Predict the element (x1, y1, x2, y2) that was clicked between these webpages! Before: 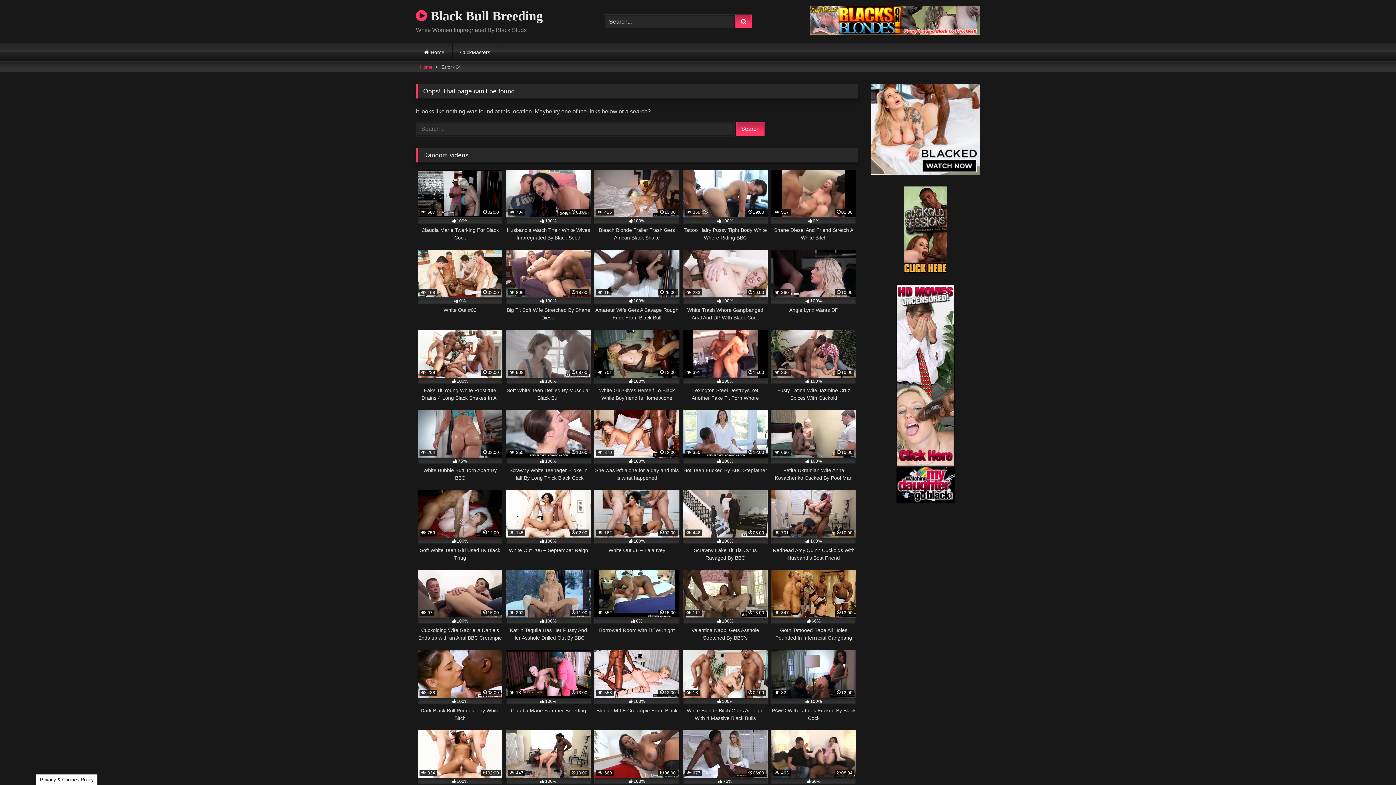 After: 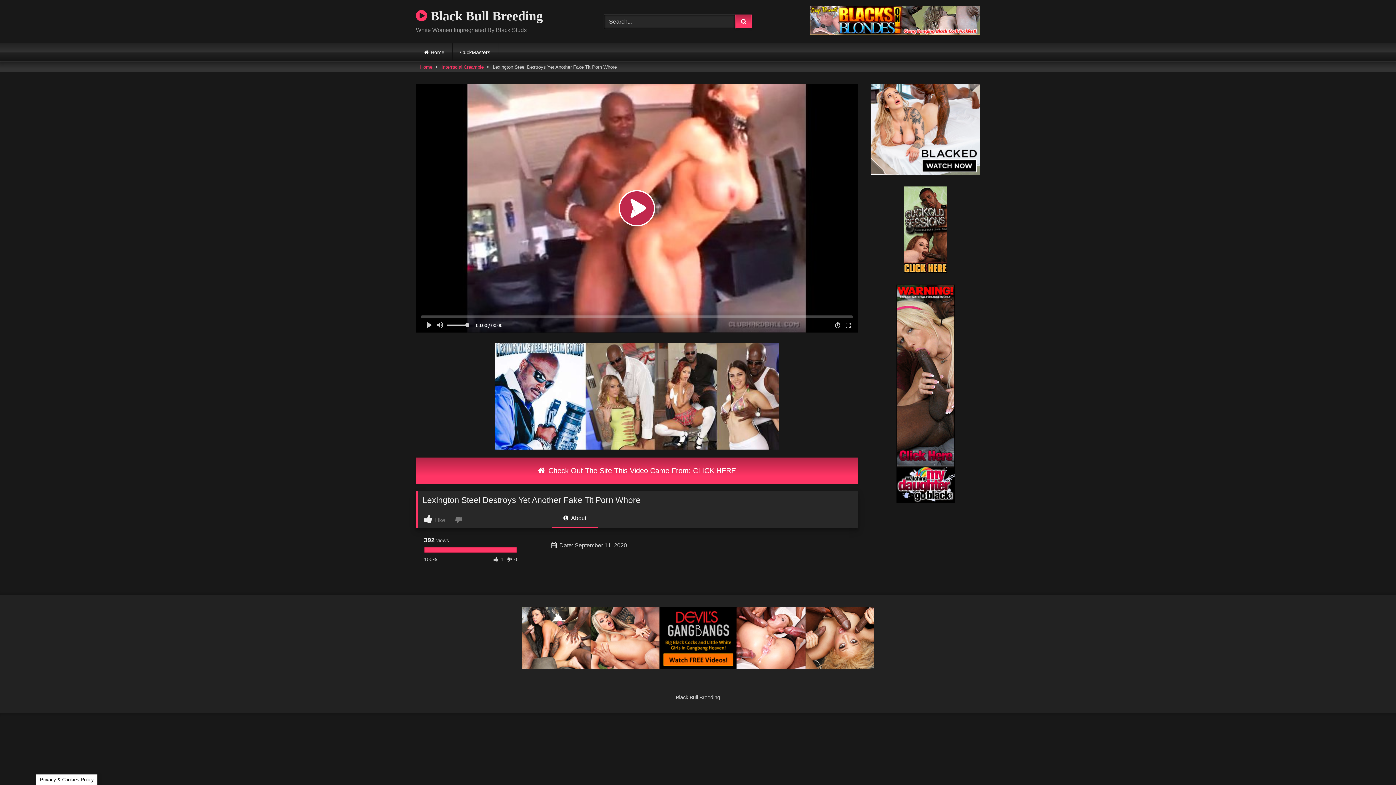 Action: label:  391
15:00
100%
Lexington Steel Destroys Yet Another Fake Tit Porn Whore bbox: (683, 329, 767, 402)